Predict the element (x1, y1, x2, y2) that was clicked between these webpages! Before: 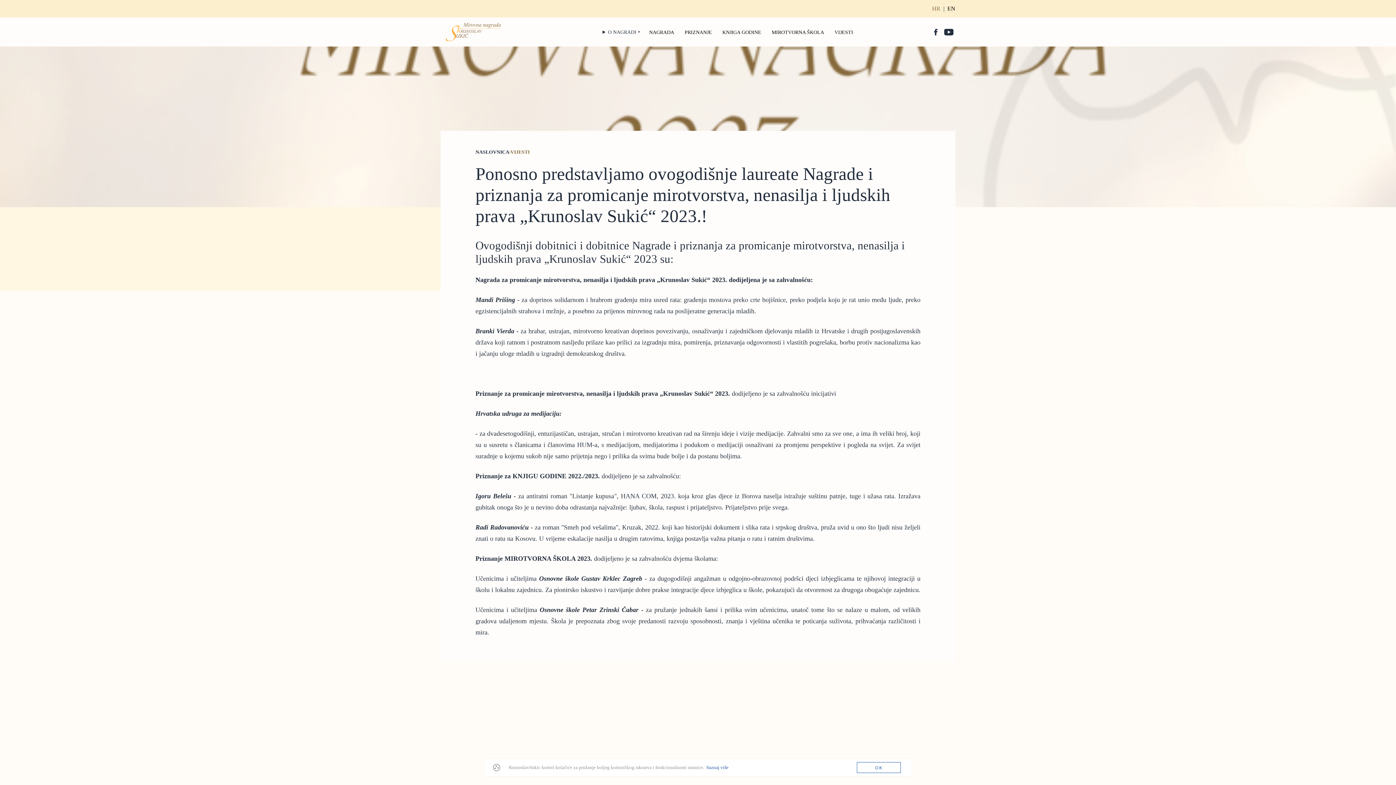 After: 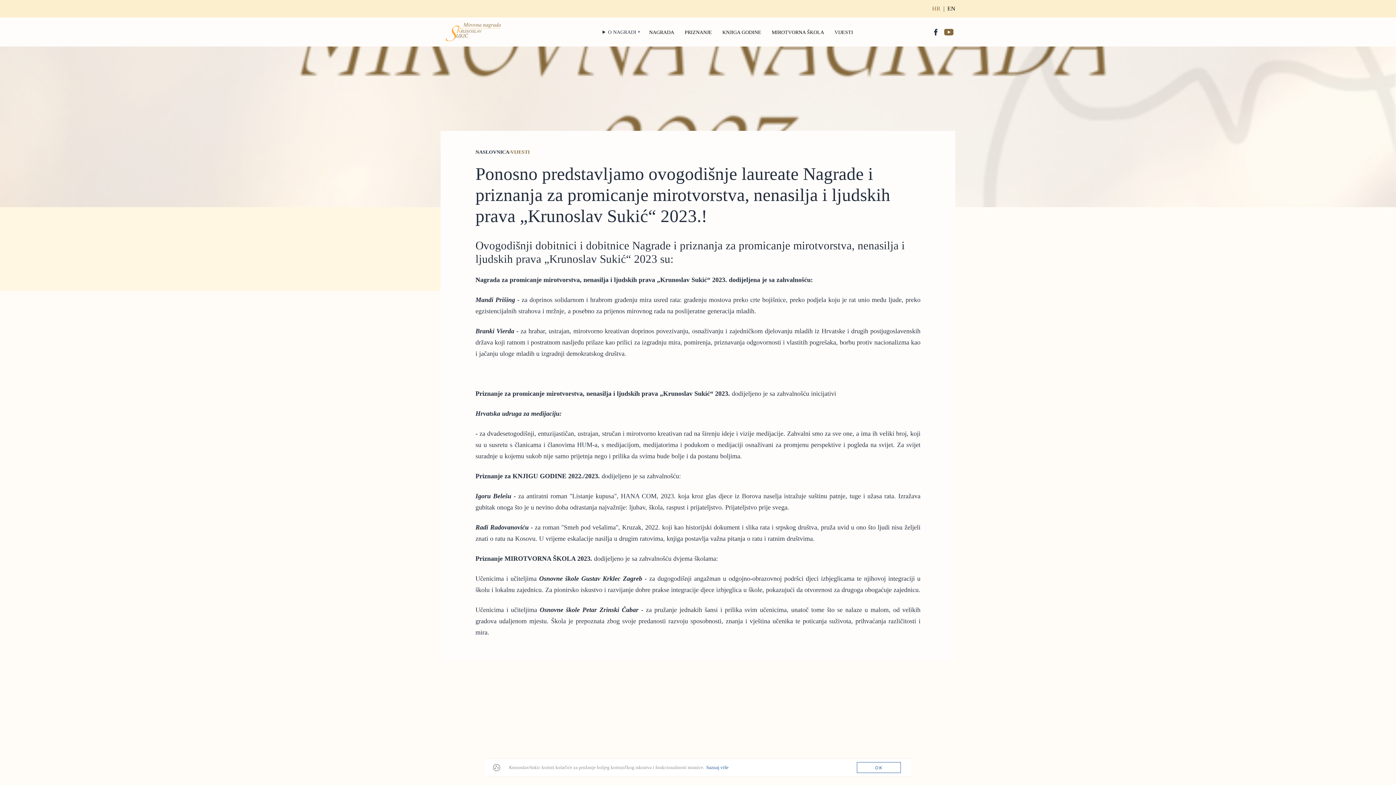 Action: bbox: (943, 26, 954, 38)